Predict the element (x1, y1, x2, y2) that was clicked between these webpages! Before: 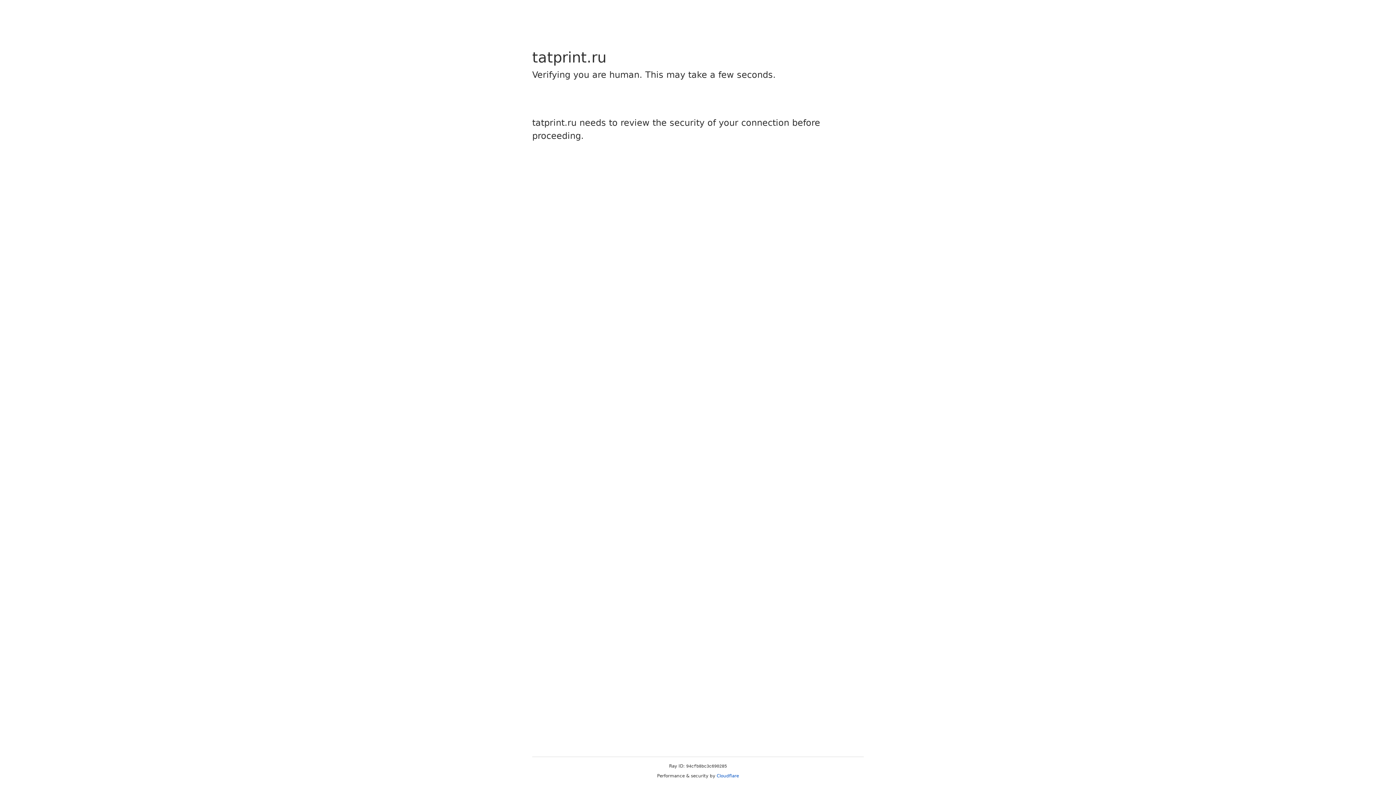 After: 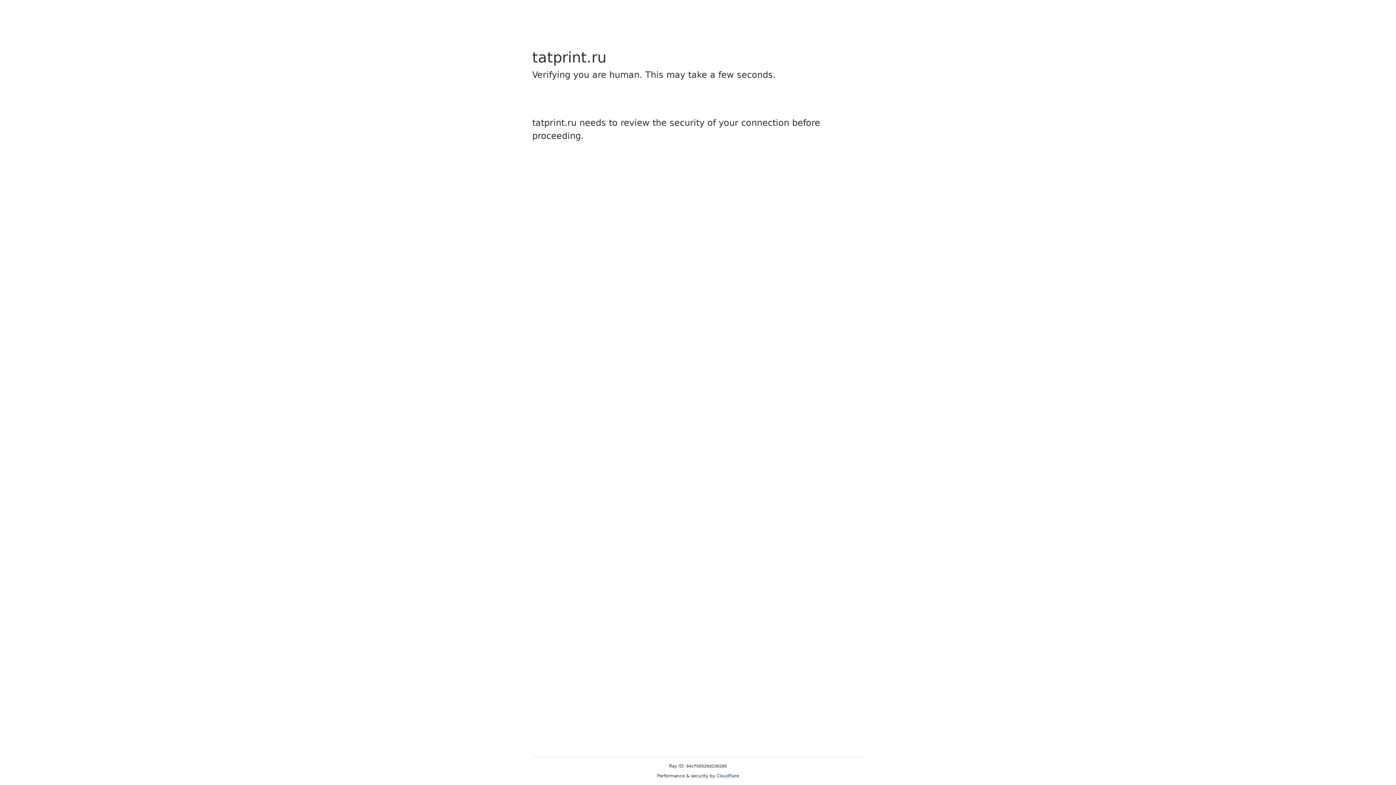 Action: bbox: (716, 773, 739, 778) label: Cloudflare